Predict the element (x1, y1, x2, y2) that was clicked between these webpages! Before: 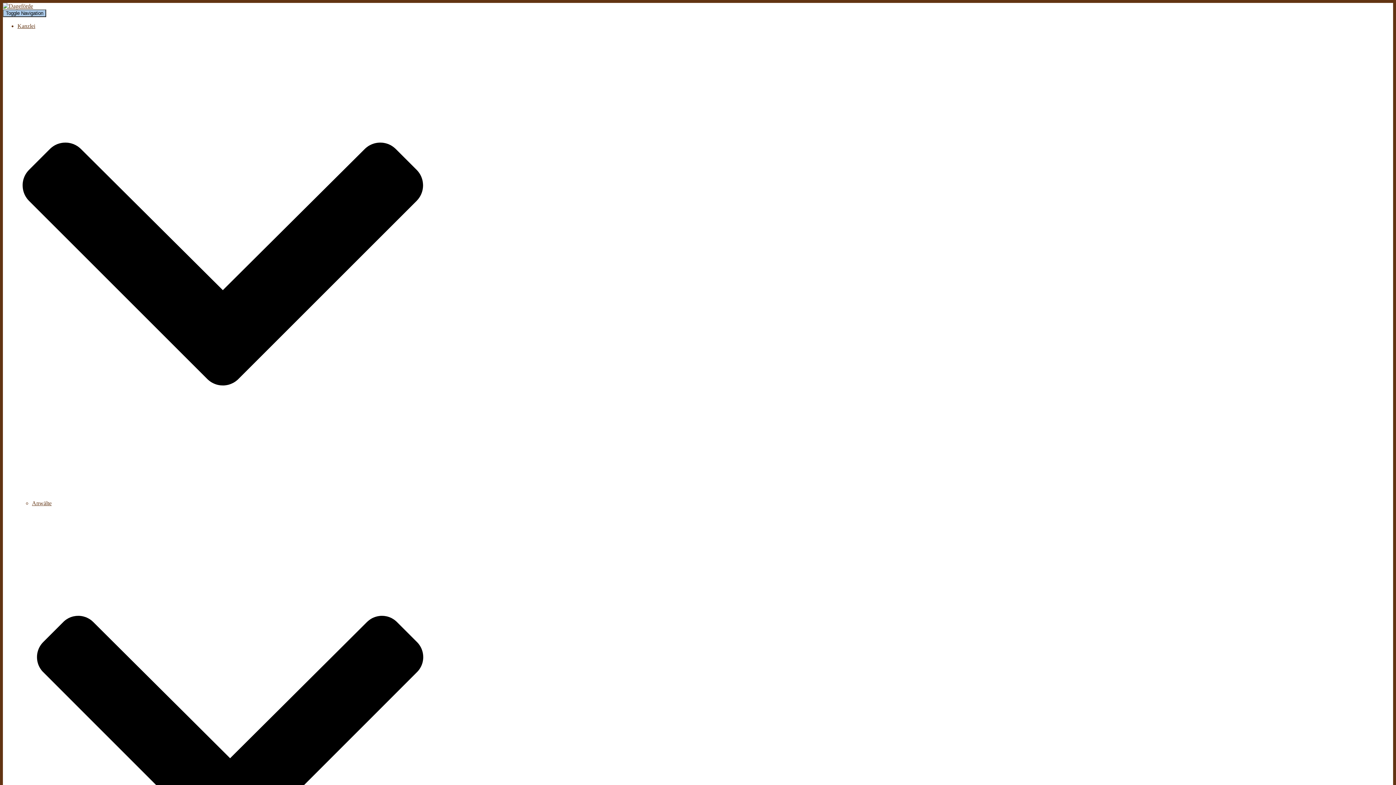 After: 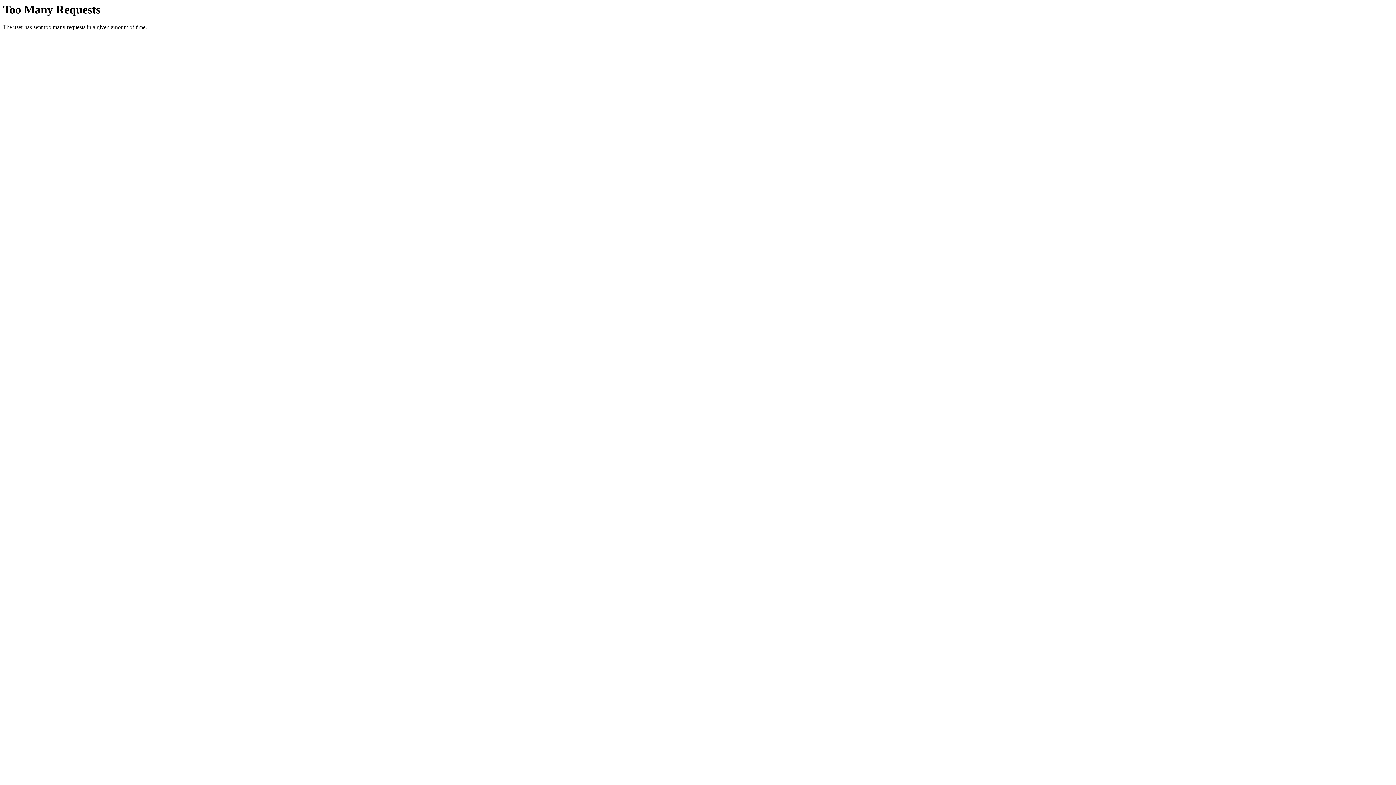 Action: bbox: (17, 22, 428, 500) label: Kanzlei 